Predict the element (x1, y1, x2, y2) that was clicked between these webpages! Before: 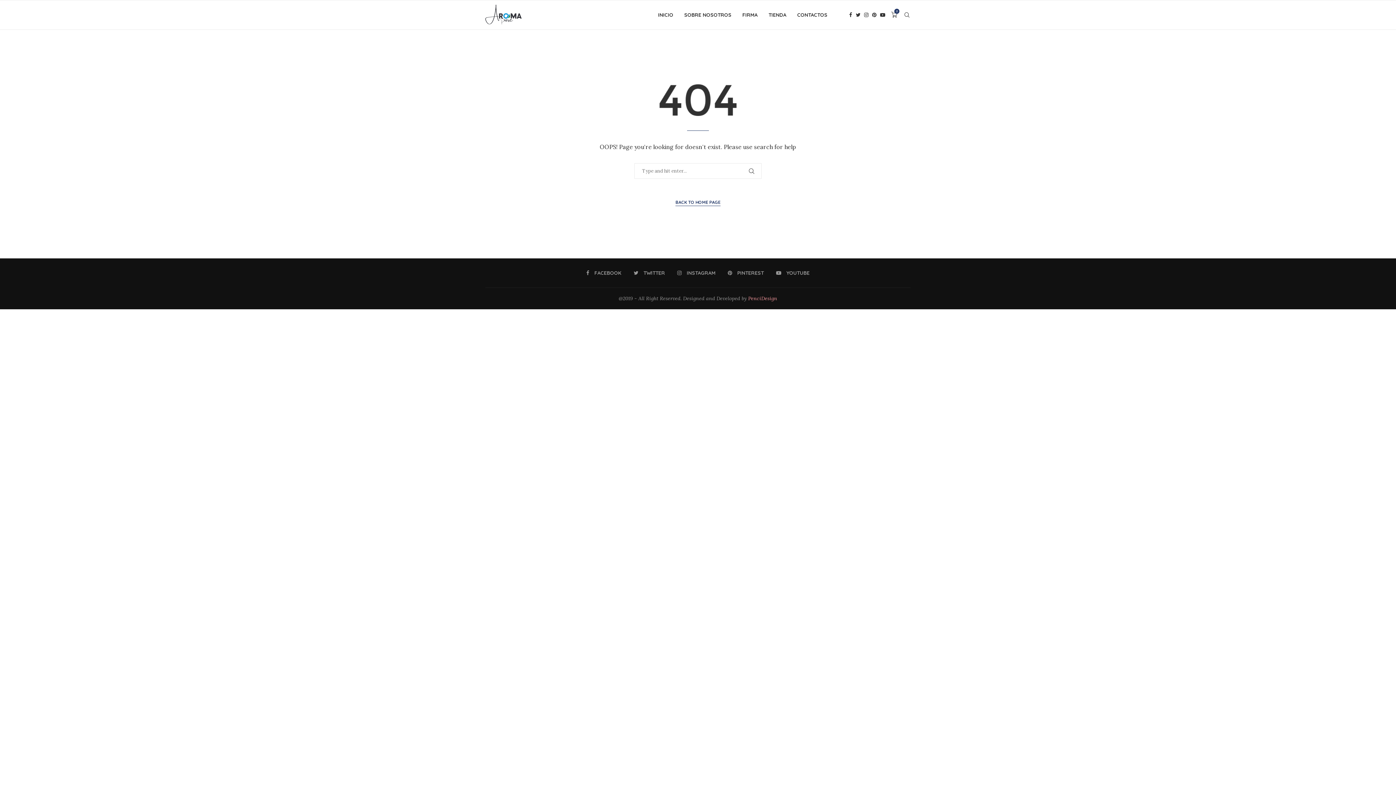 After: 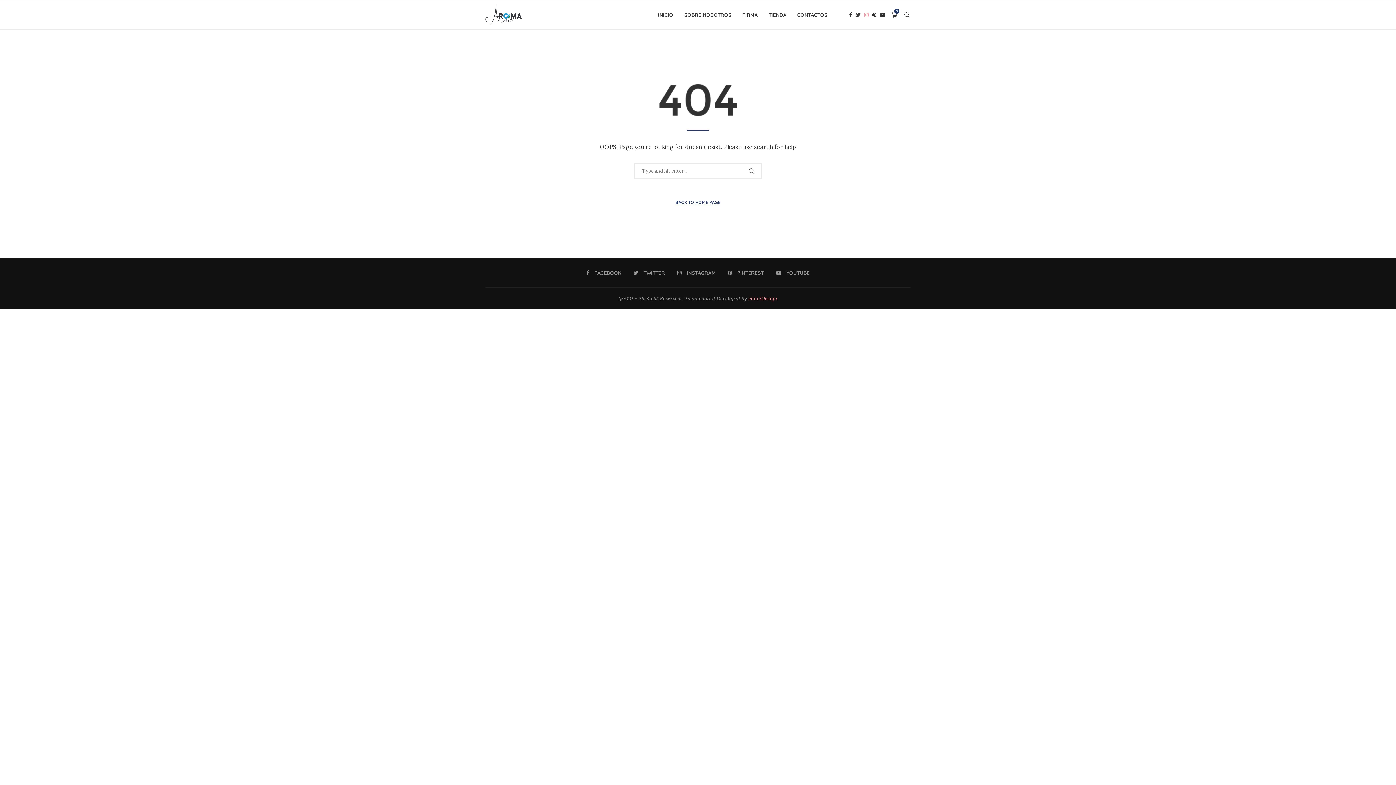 Action: label: Instagram bbox: (864, 0, 868, 29)